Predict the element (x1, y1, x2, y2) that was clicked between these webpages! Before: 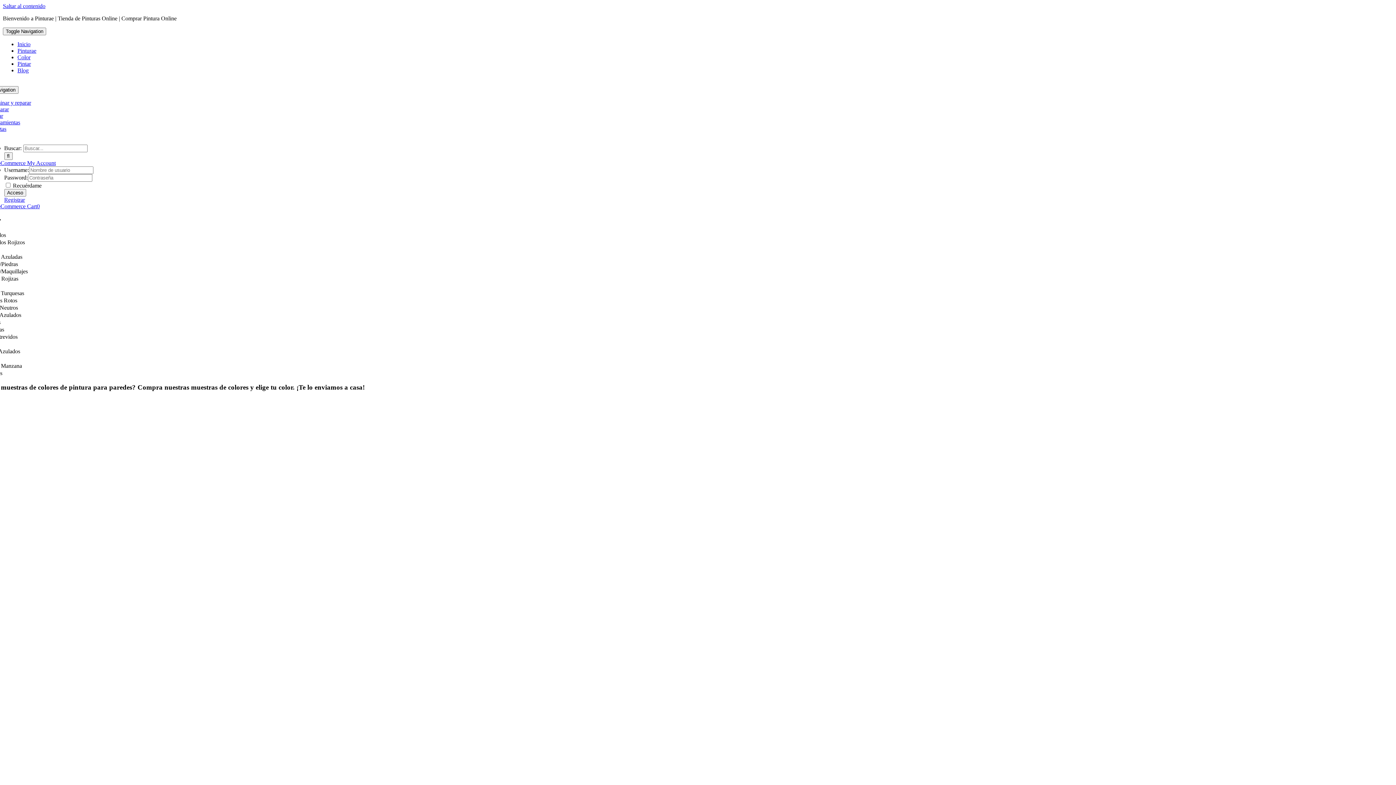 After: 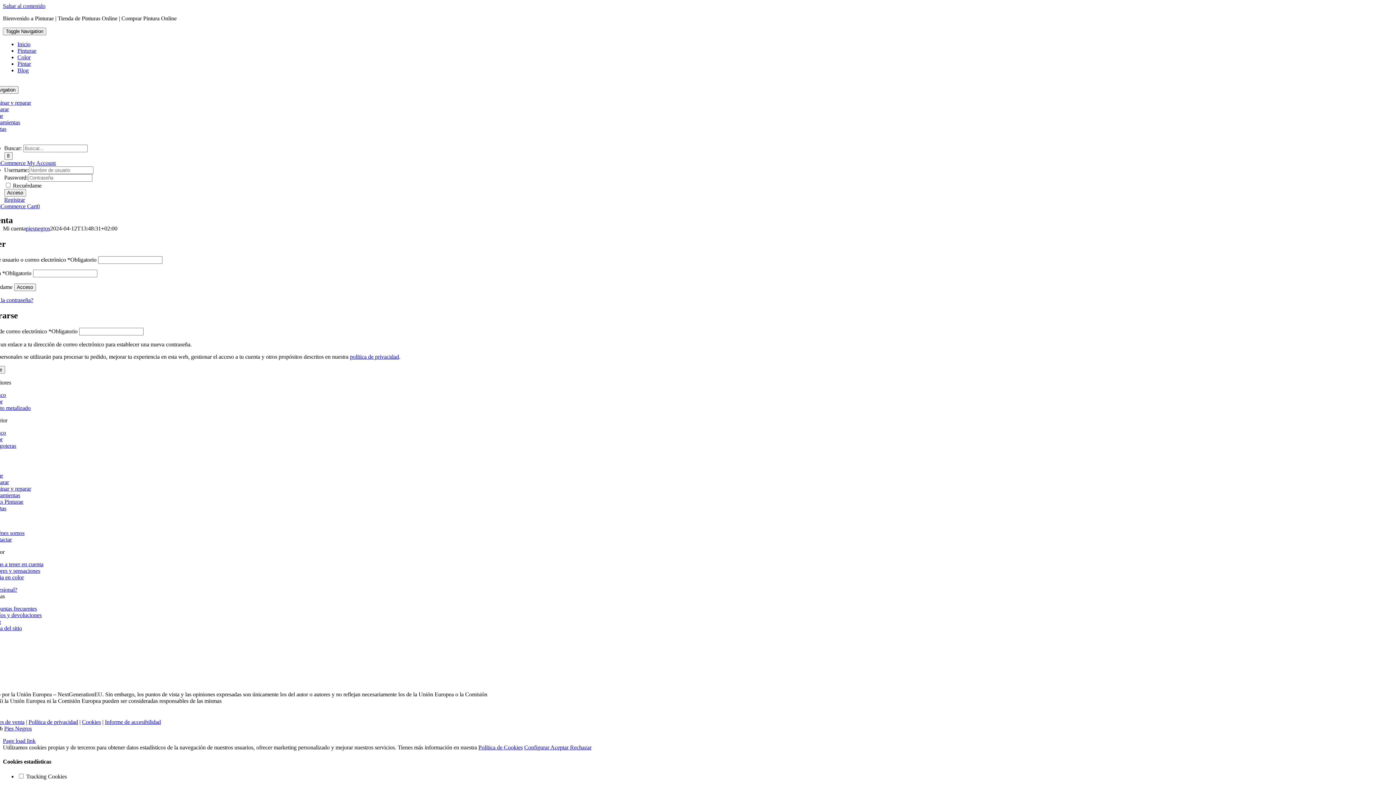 Action: bbox: (4, 196, 24, 202) label: Registrar